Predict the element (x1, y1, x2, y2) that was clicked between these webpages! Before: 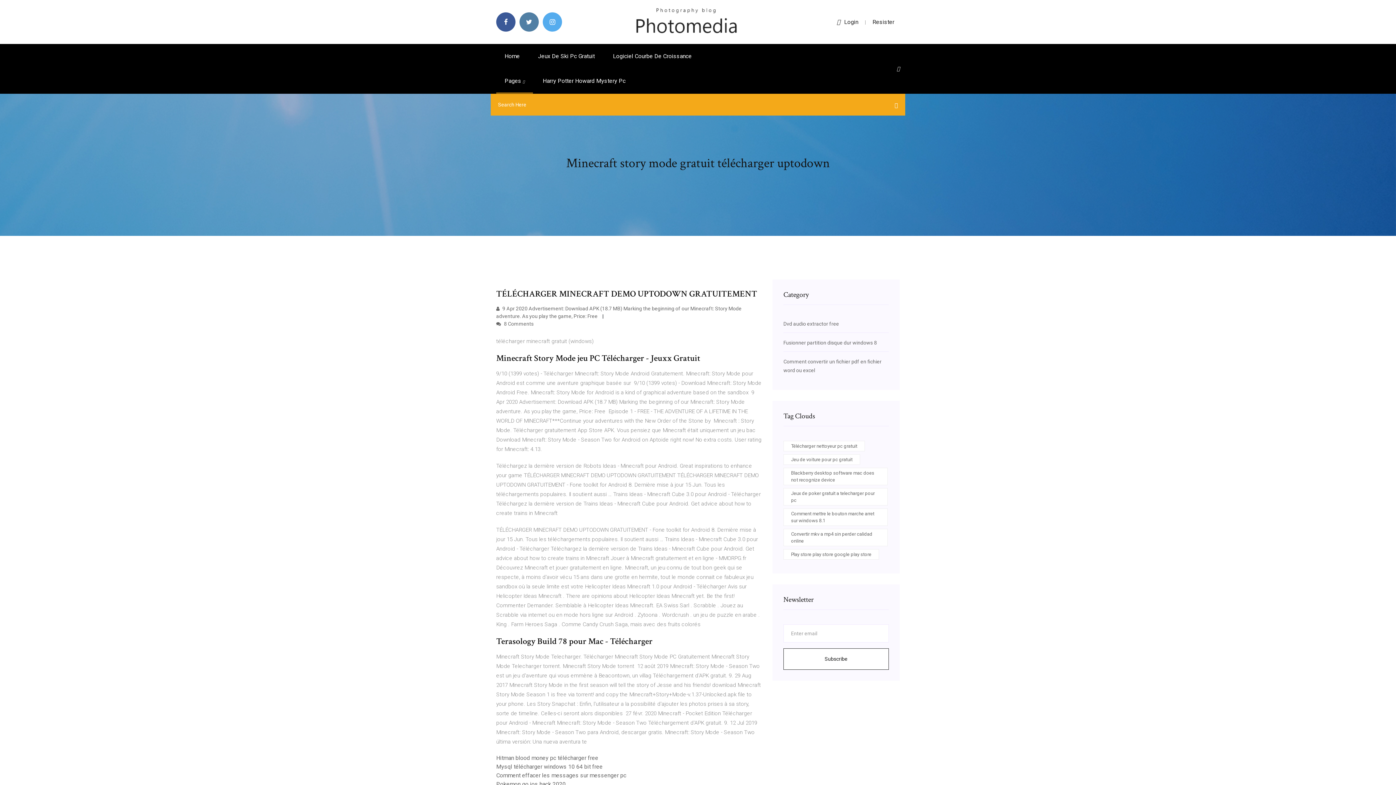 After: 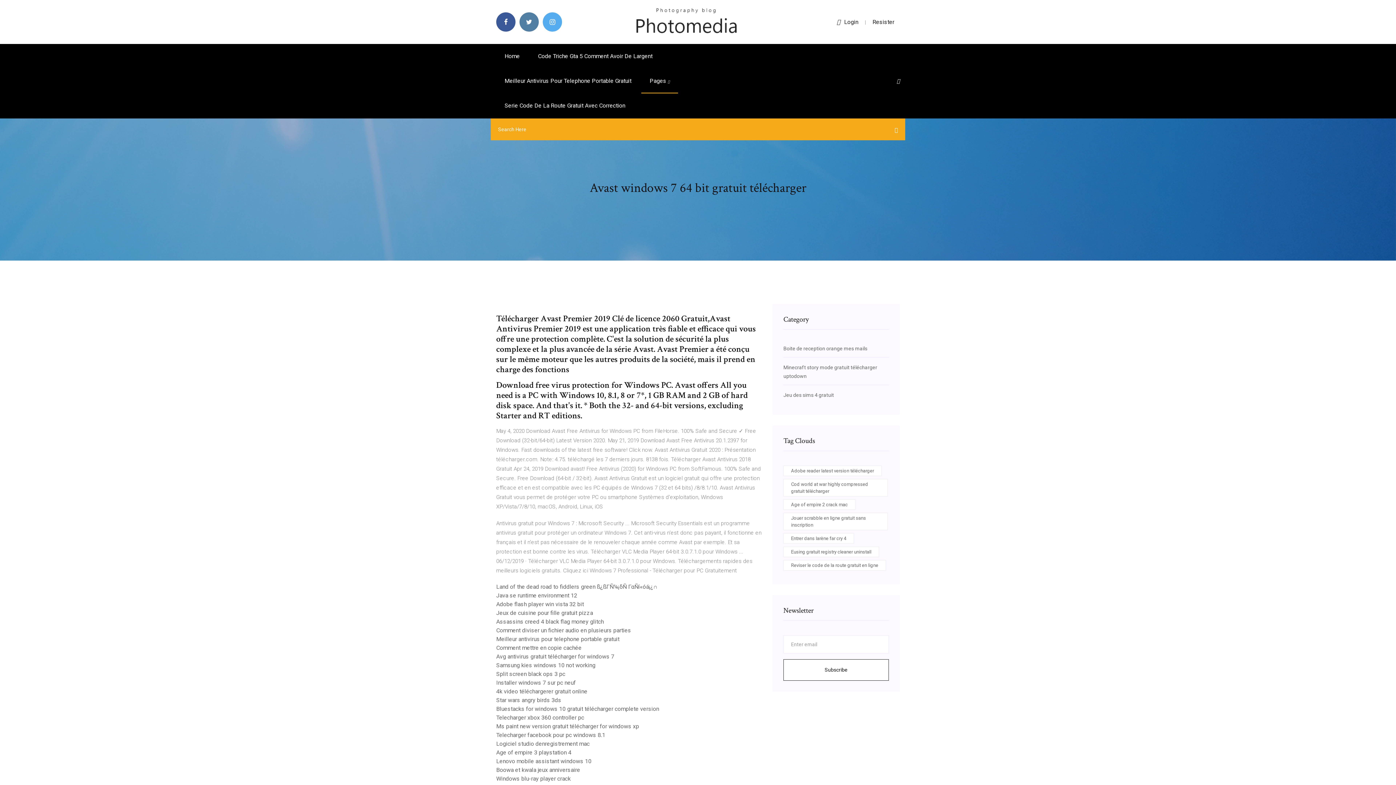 Action: bbox: (634, 18, 738, 24)